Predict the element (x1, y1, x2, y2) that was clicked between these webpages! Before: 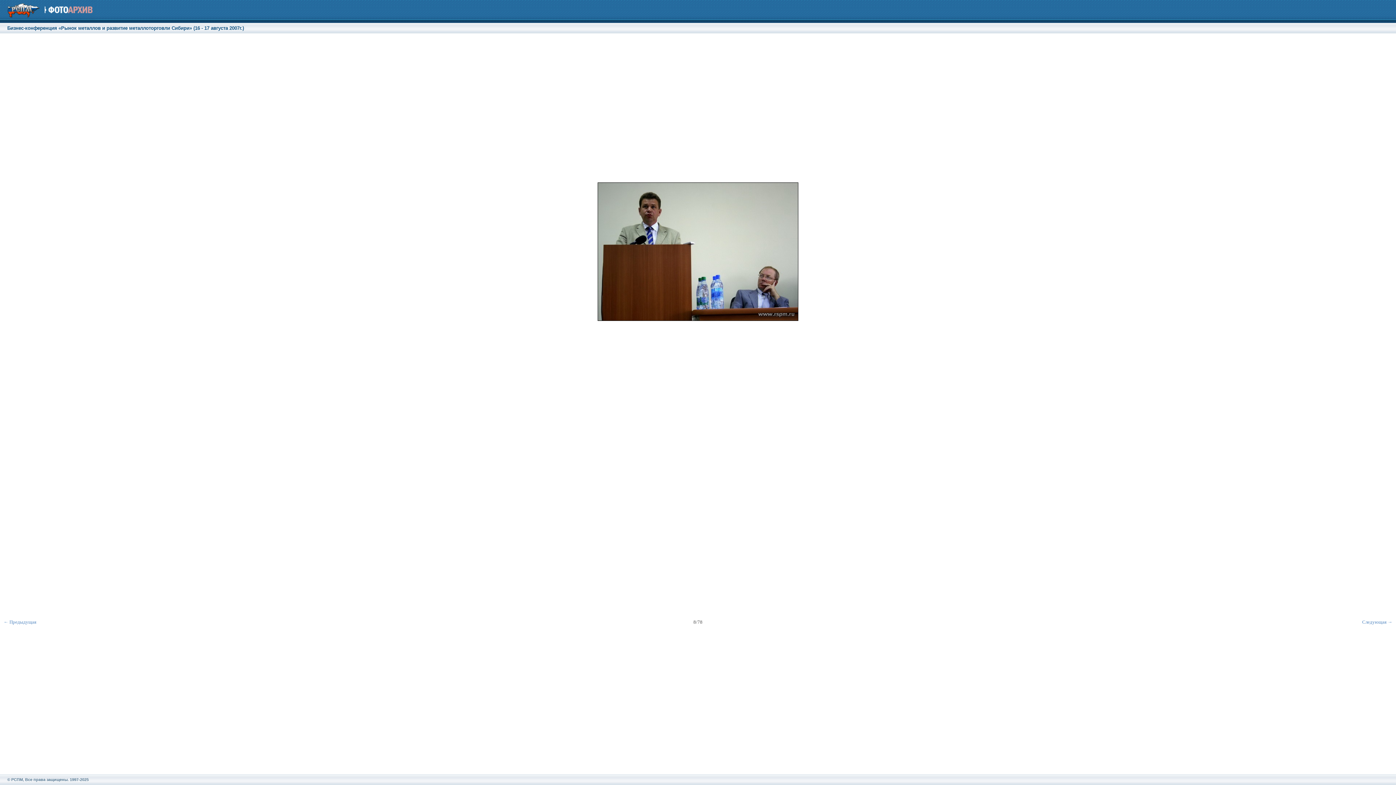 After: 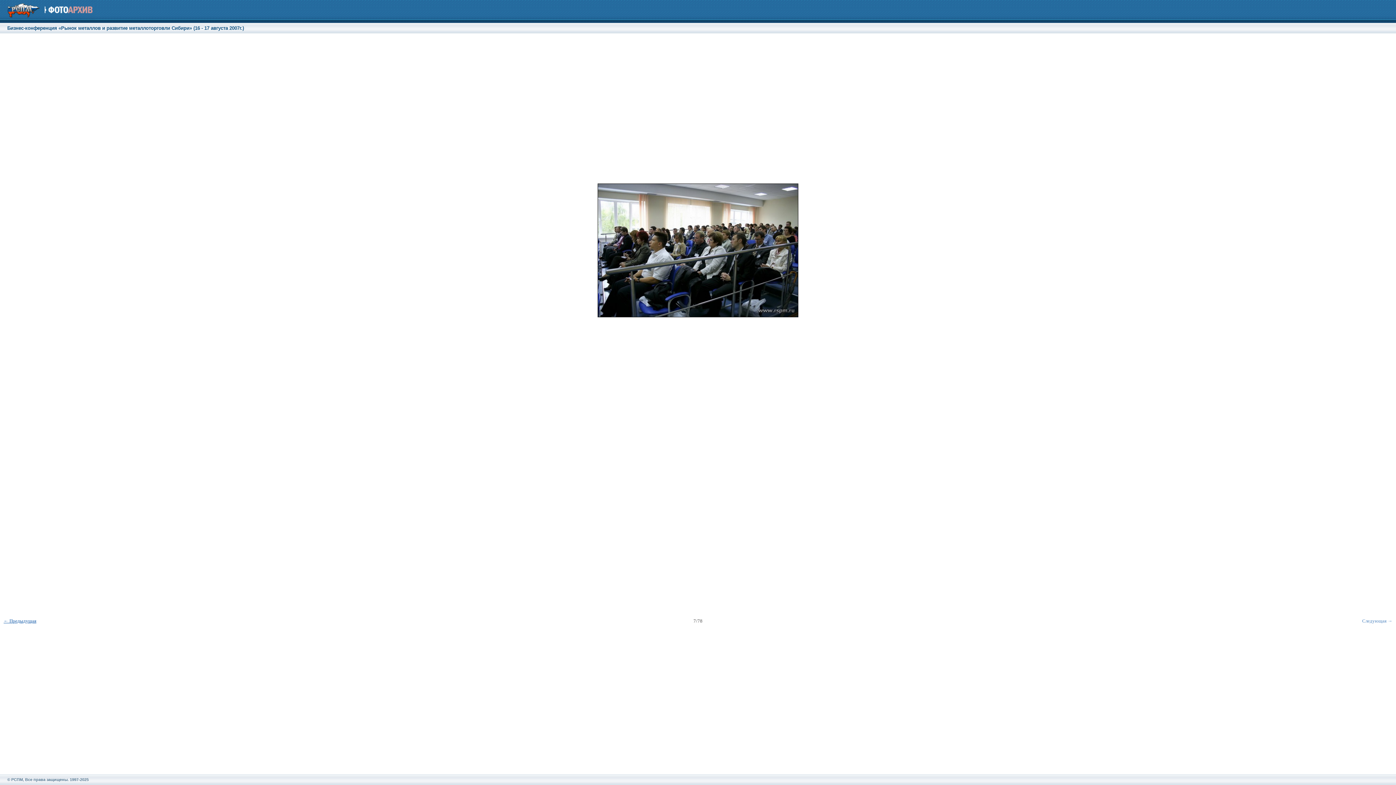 Action: label: ← Предыдущая bbox: (3, 619, 36, 625)